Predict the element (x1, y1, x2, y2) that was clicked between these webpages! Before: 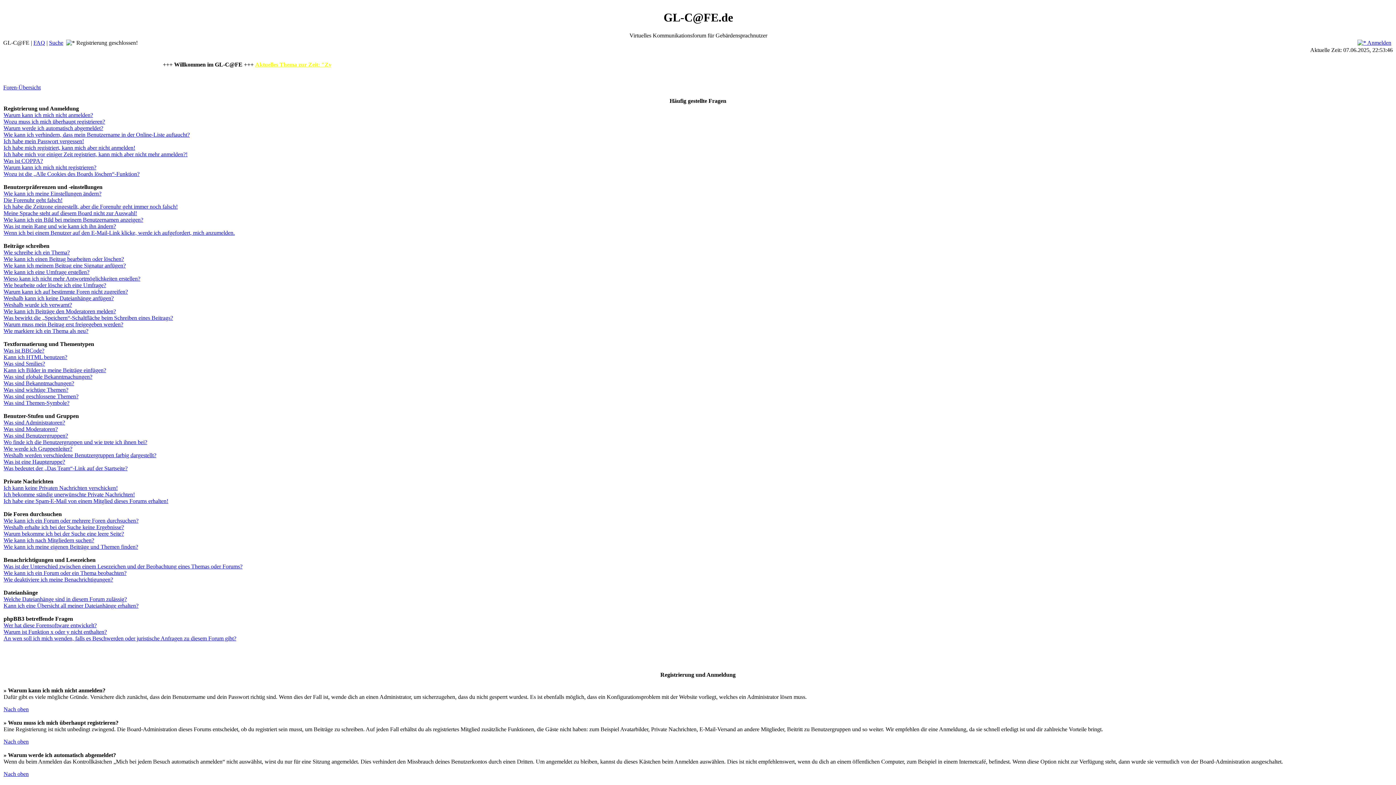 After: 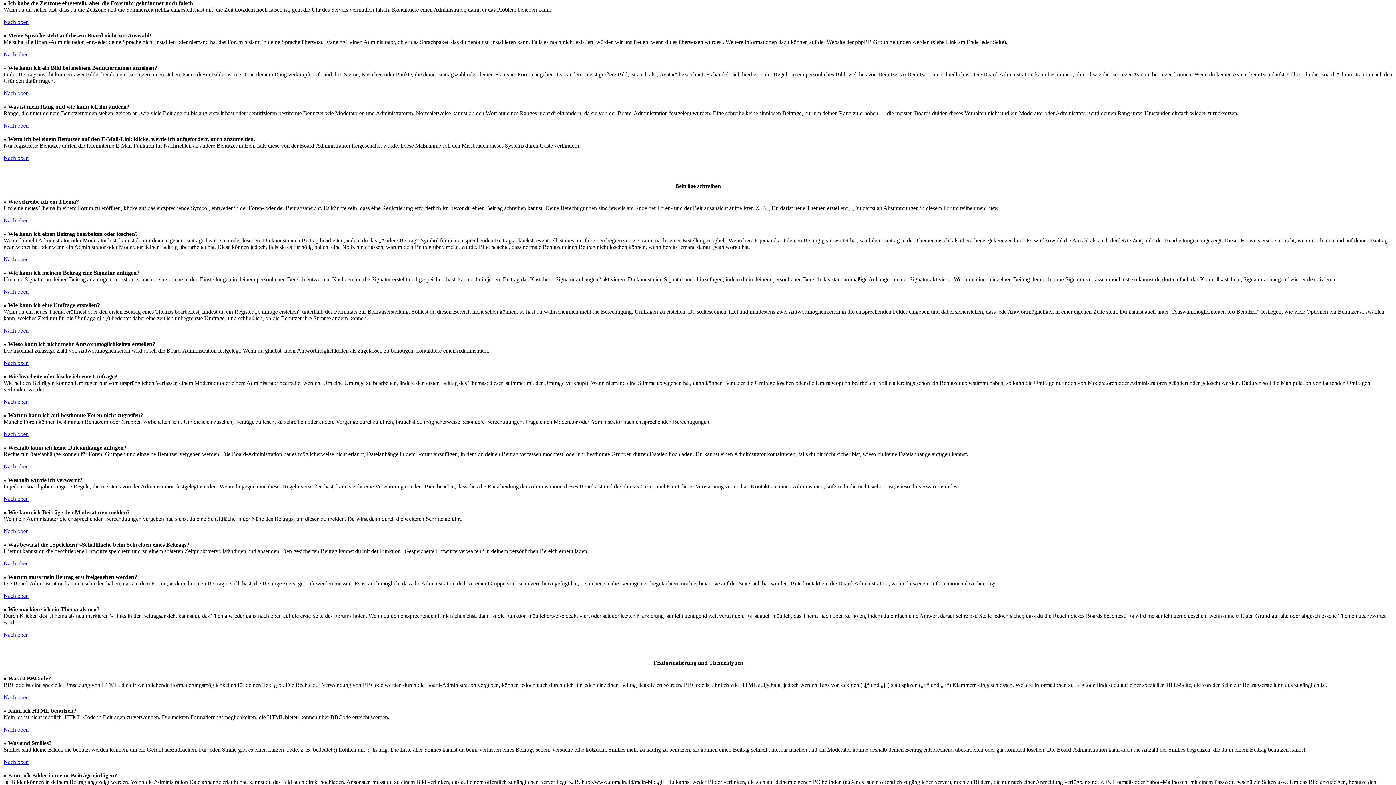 Action: label: Ich habe die Zeitzone eingestellt, aber die Forenuhr geht immer noch falsch! bbox: (3, 203, 177, 209)